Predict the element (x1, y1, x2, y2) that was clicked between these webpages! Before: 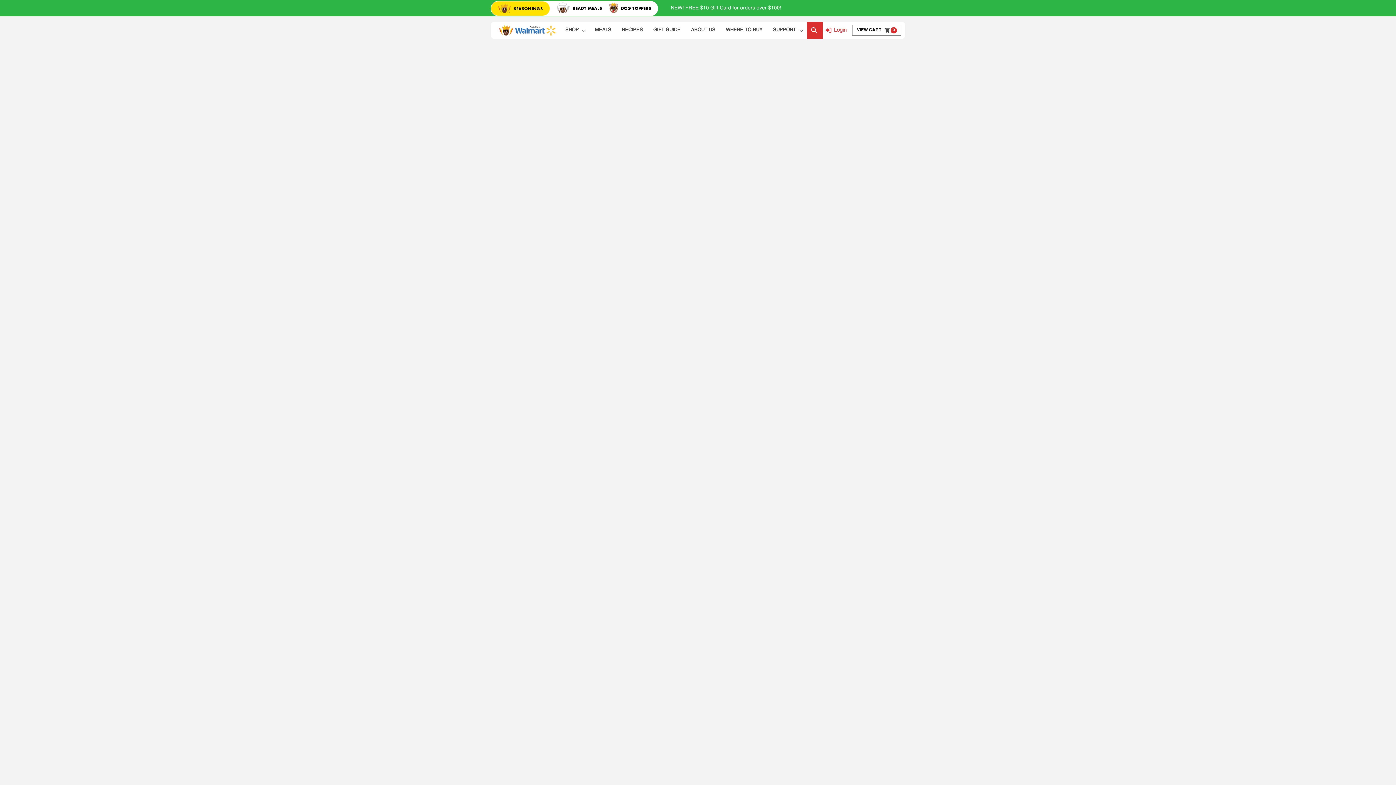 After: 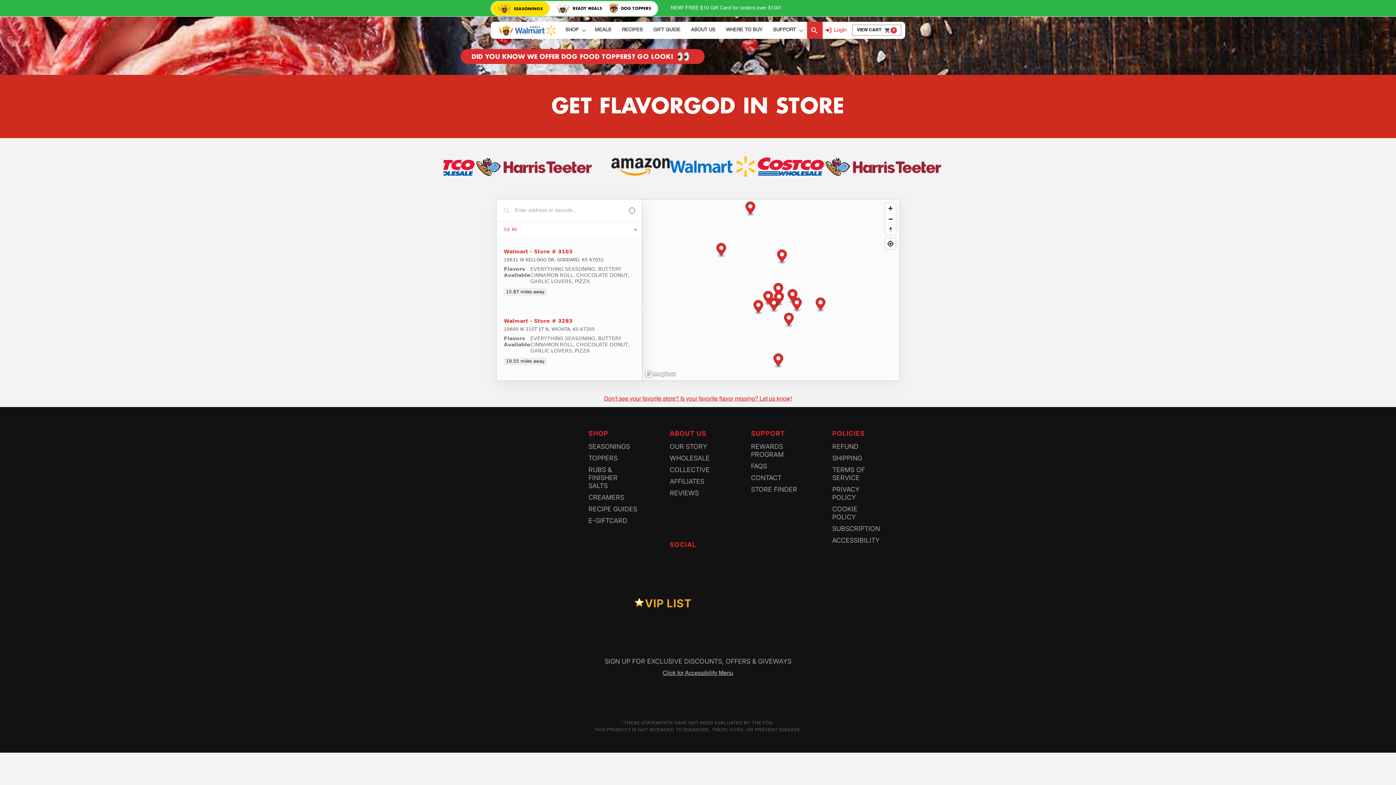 Action: label: WHERE TO BUY bbox: (720, 22, 767, 38)